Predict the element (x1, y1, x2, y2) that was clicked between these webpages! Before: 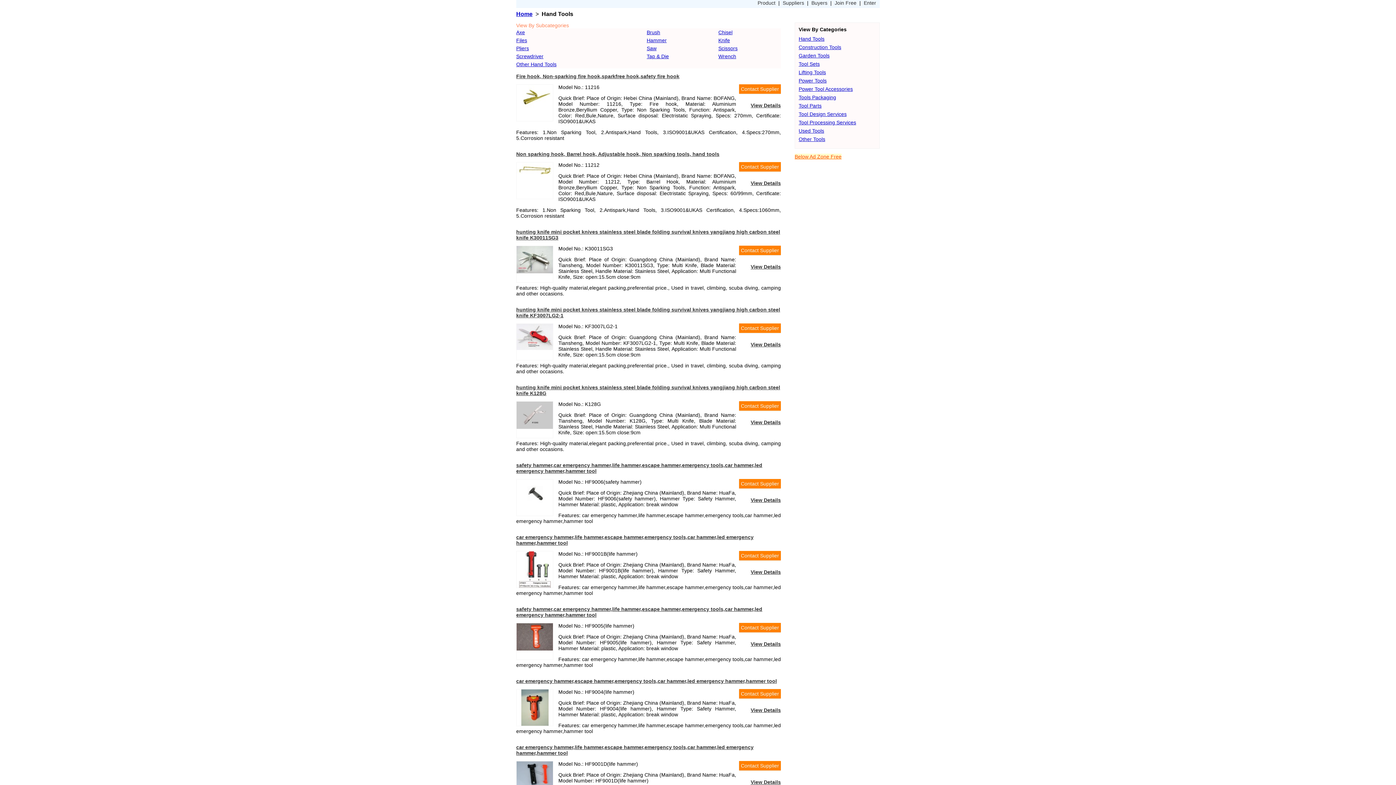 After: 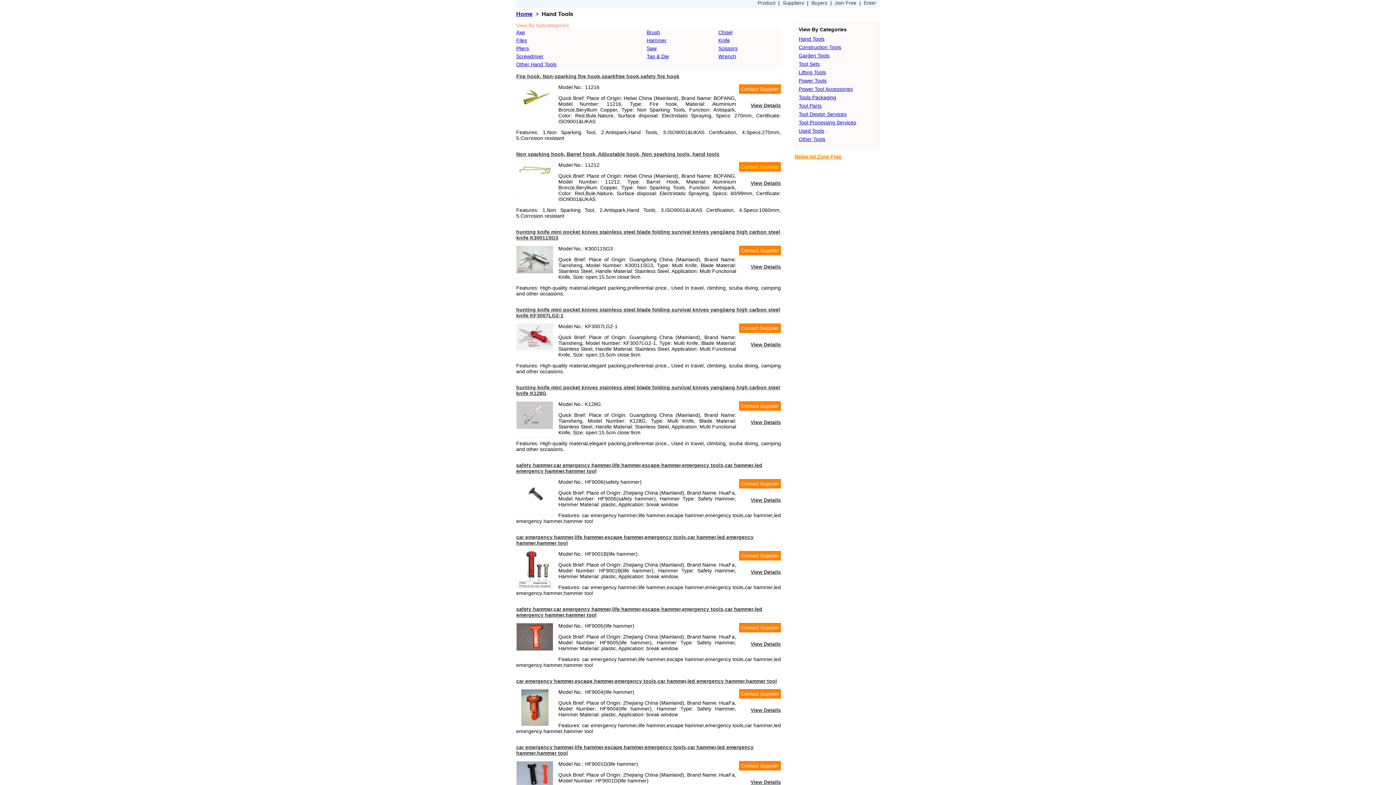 Action: bbox: (739, 162, 781, 171) label: Contact Supplier